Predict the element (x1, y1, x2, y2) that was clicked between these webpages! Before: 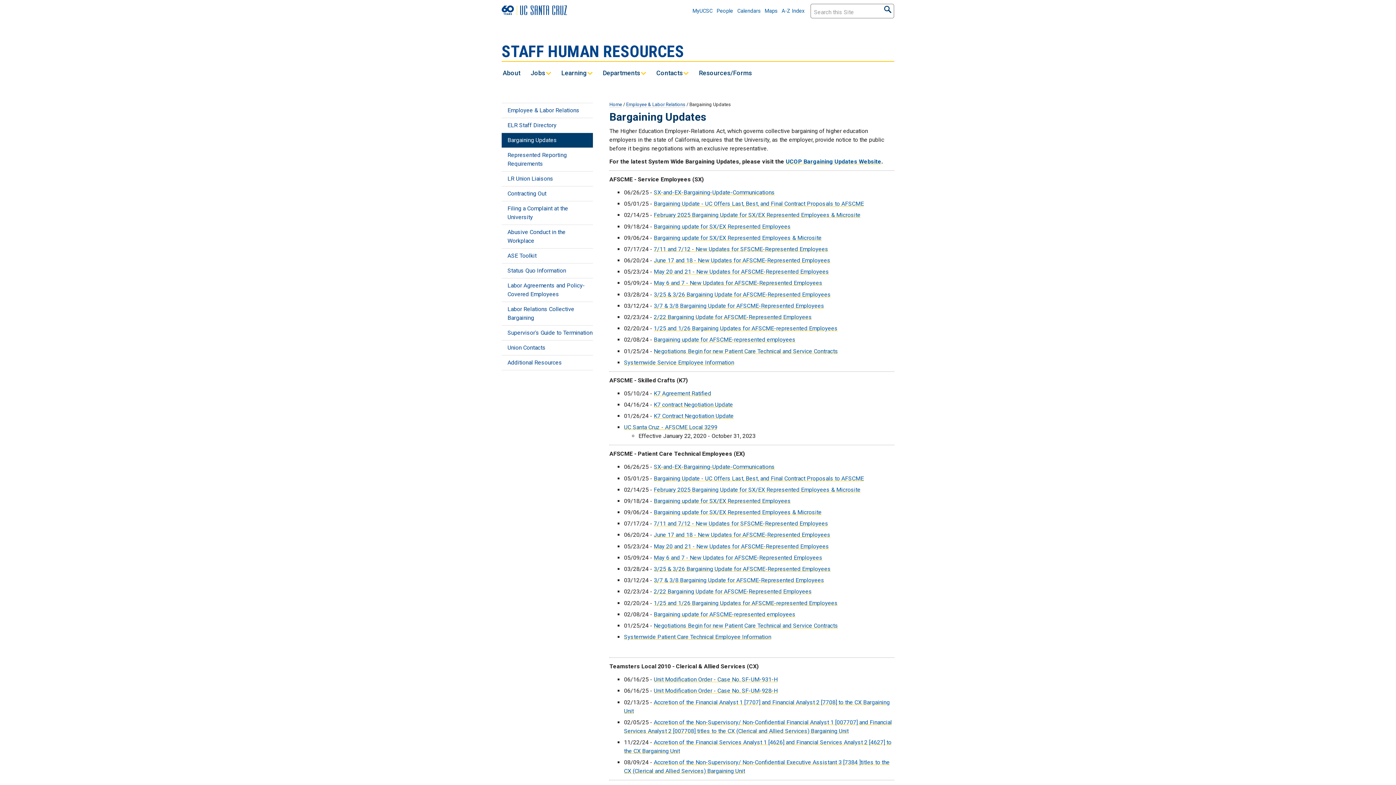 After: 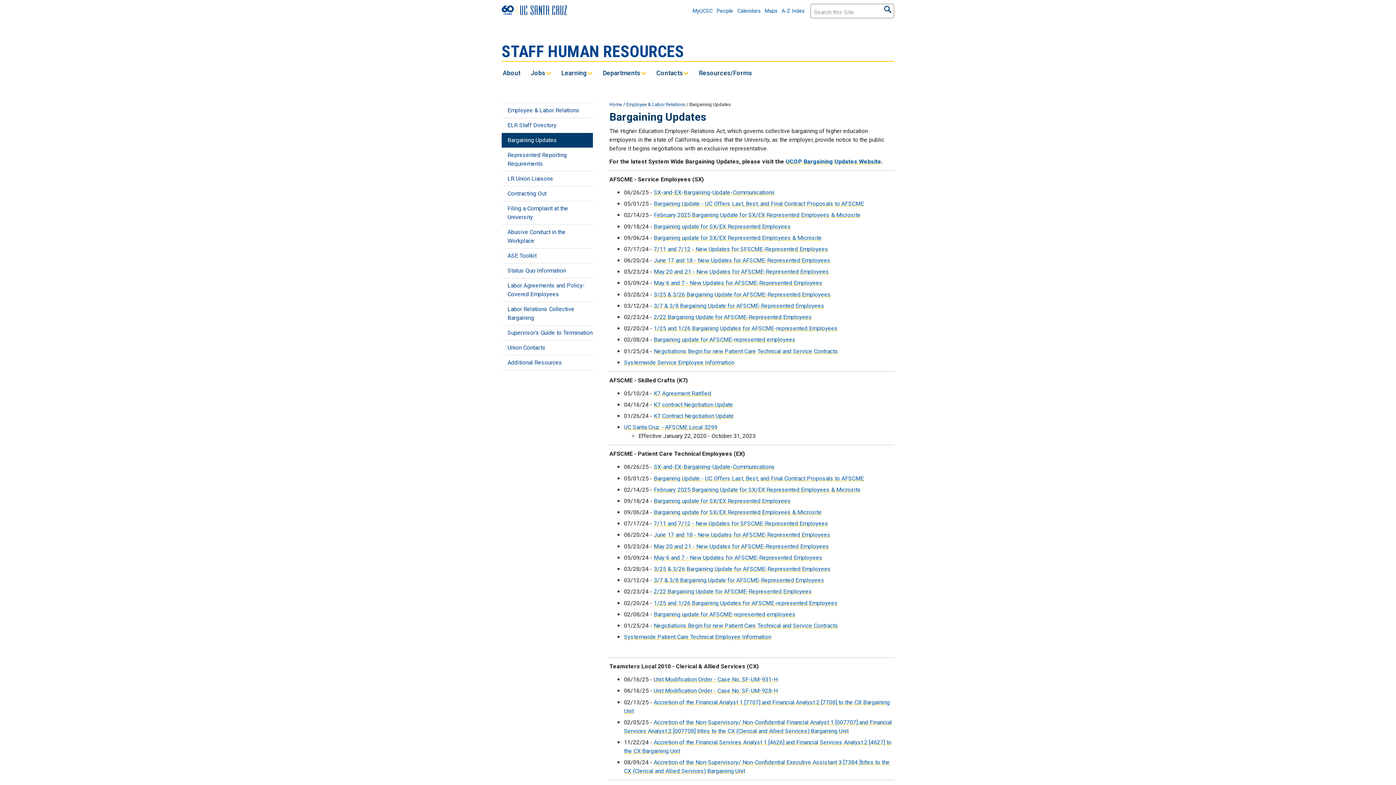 Action: label: May 6 and 7 - New Updates for AFSCME-Represented Employees bbox: (653, 554, 822, 561)